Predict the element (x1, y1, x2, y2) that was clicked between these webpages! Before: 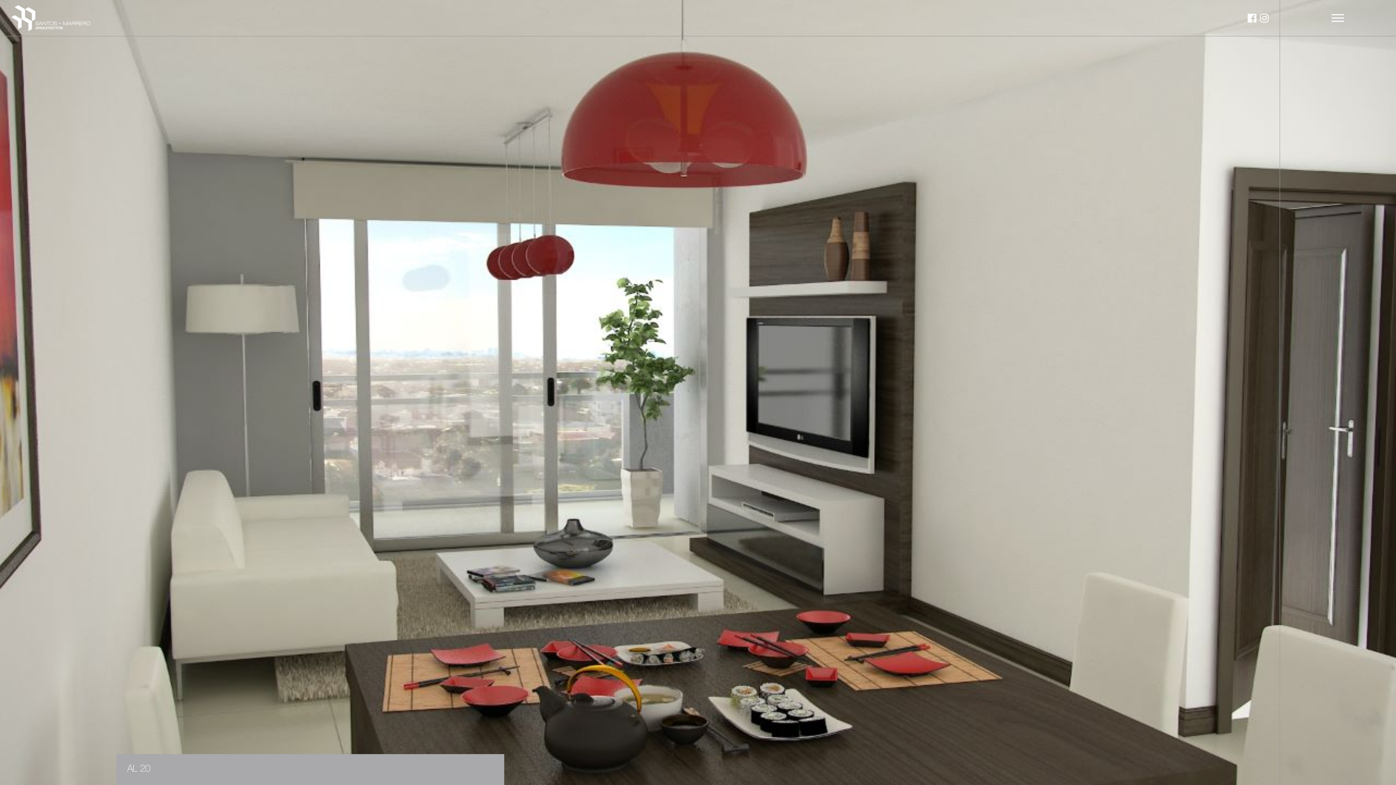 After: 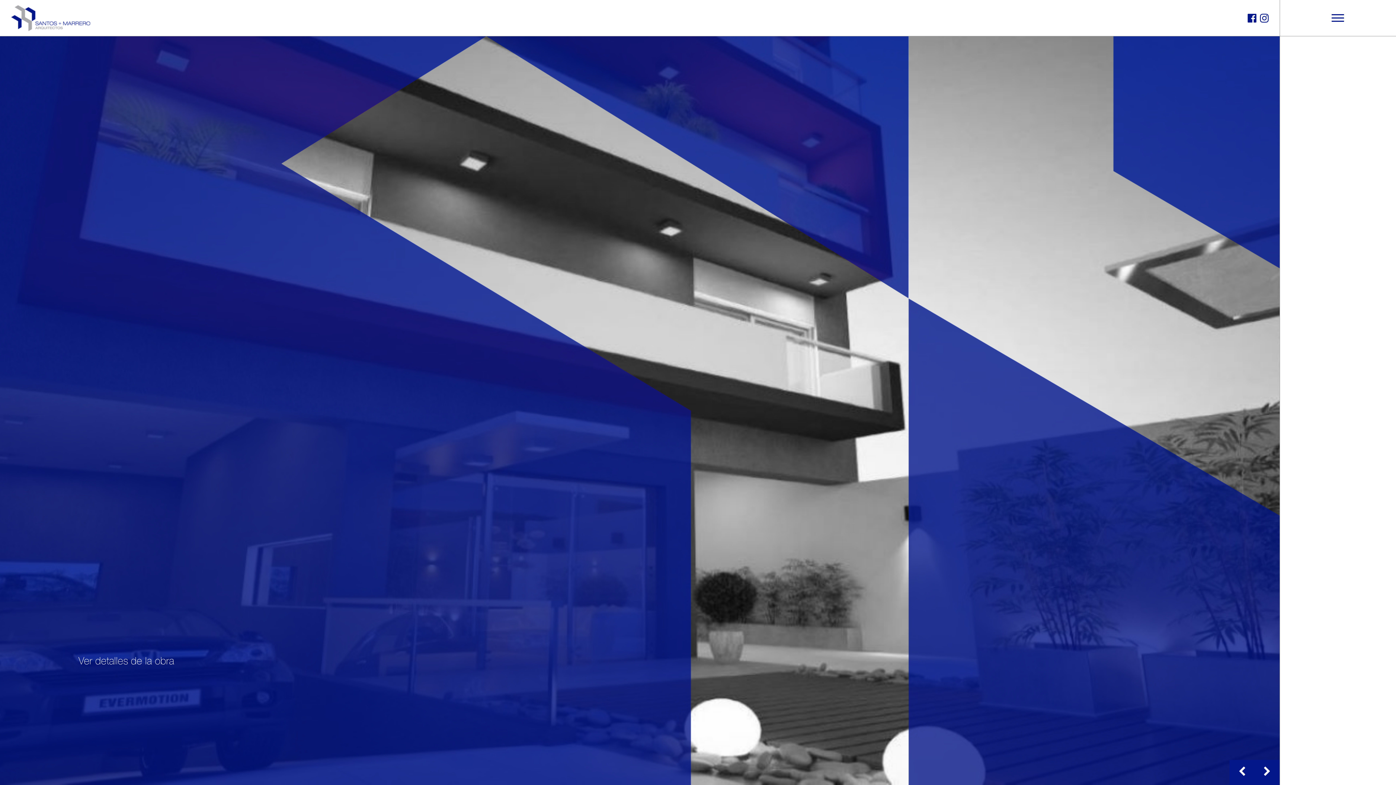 Action: bbox: (10, 5, 90, 31)